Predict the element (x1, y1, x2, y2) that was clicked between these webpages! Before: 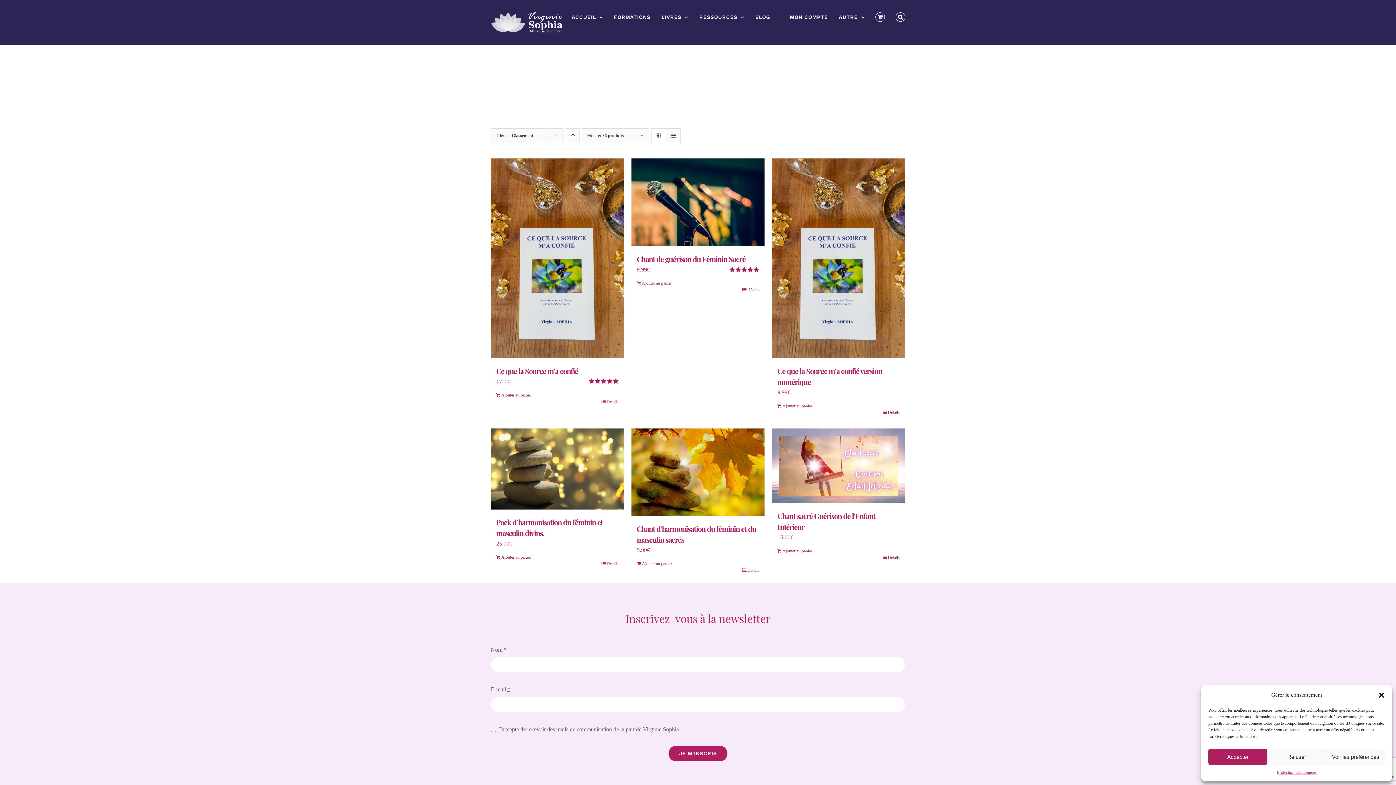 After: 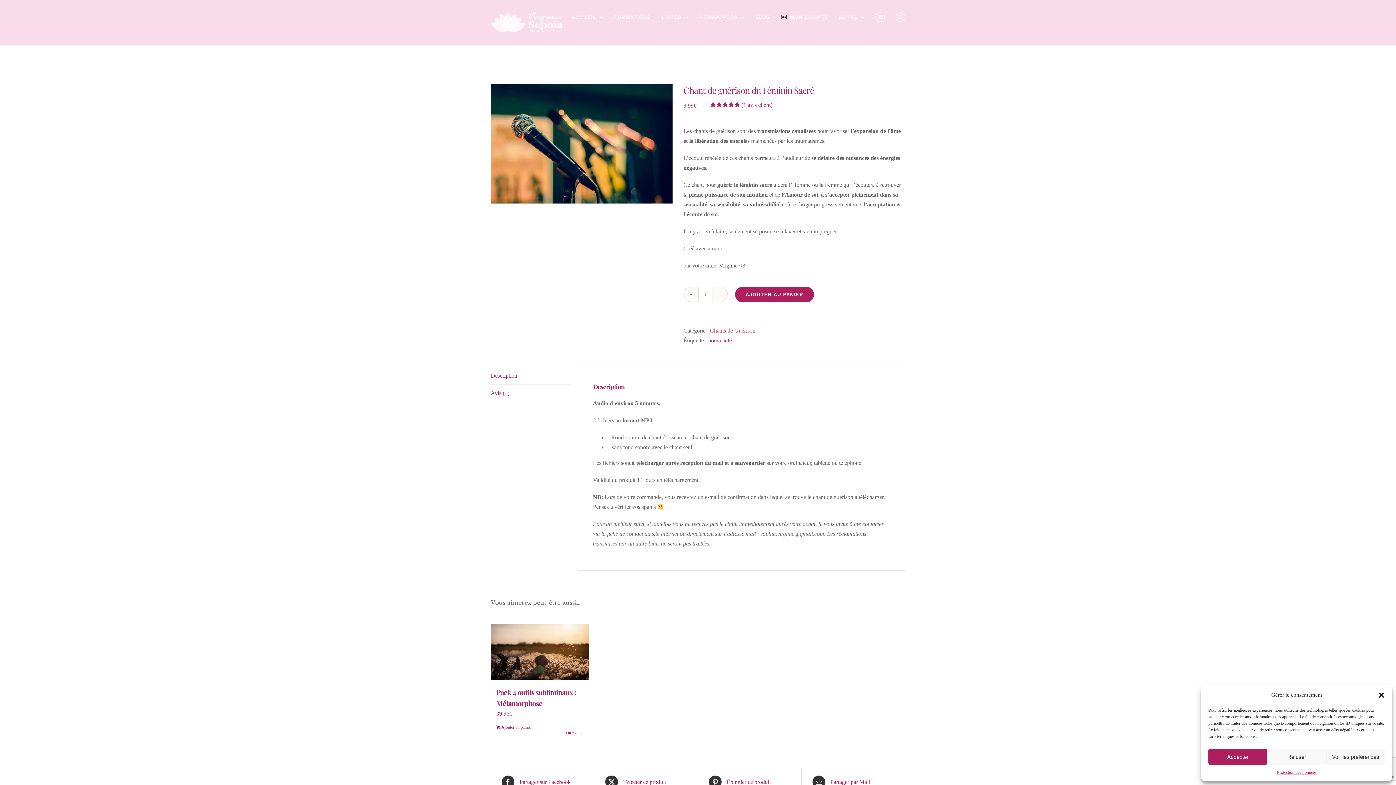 Action: label: Chant de guérison du Féminin Sacré bbox: (631, 158, 764, 246)